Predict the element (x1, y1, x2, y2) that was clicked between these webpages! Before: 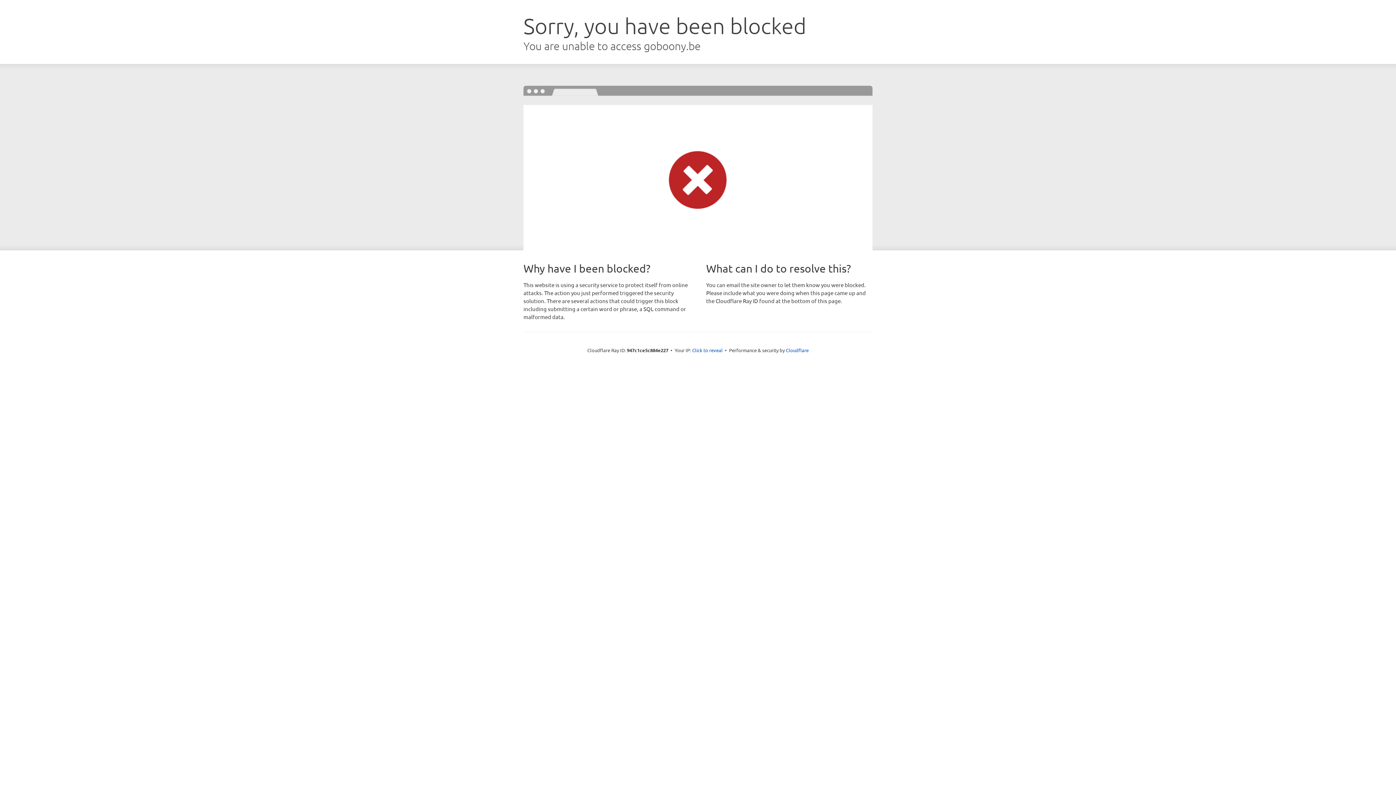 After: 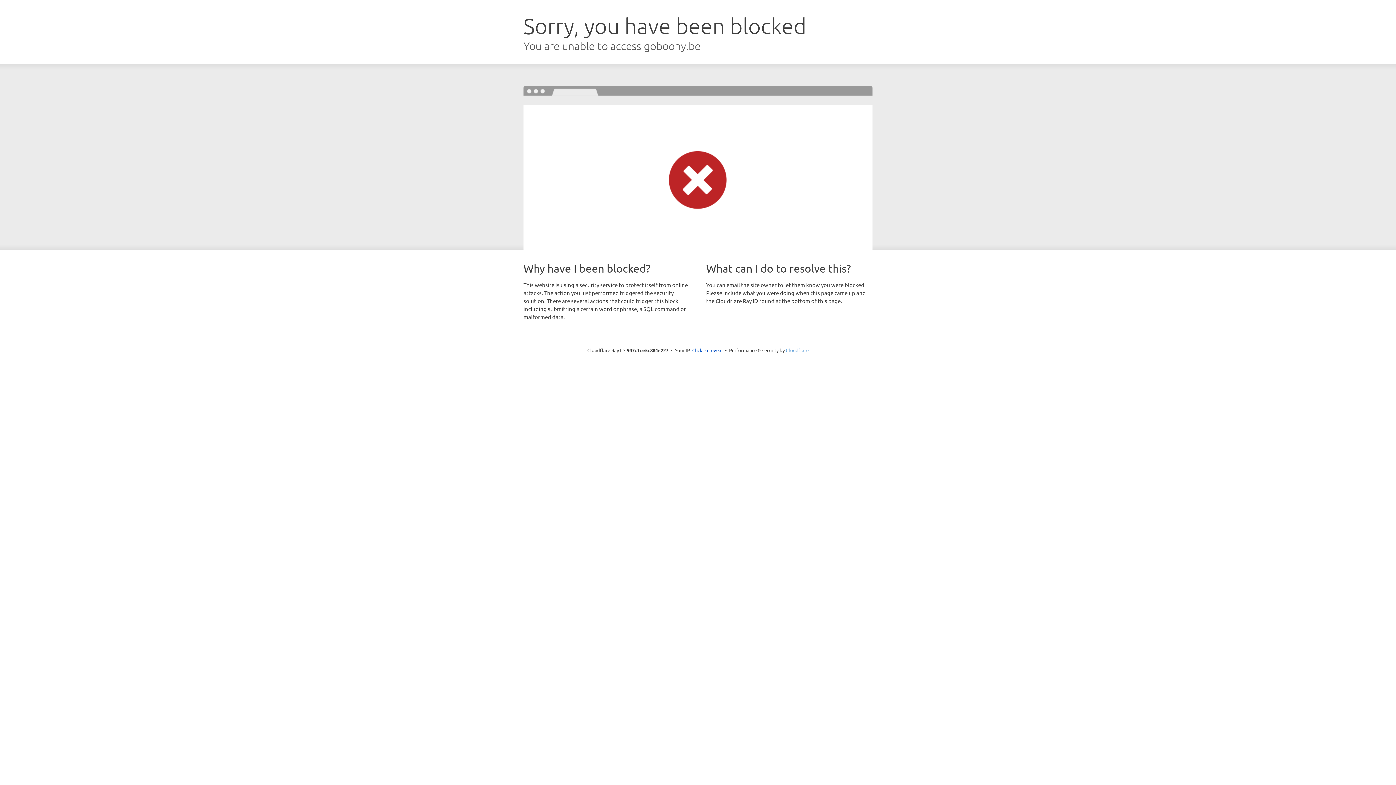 Action: label: Cloudflare bbox: (786, 347, 808, 353)